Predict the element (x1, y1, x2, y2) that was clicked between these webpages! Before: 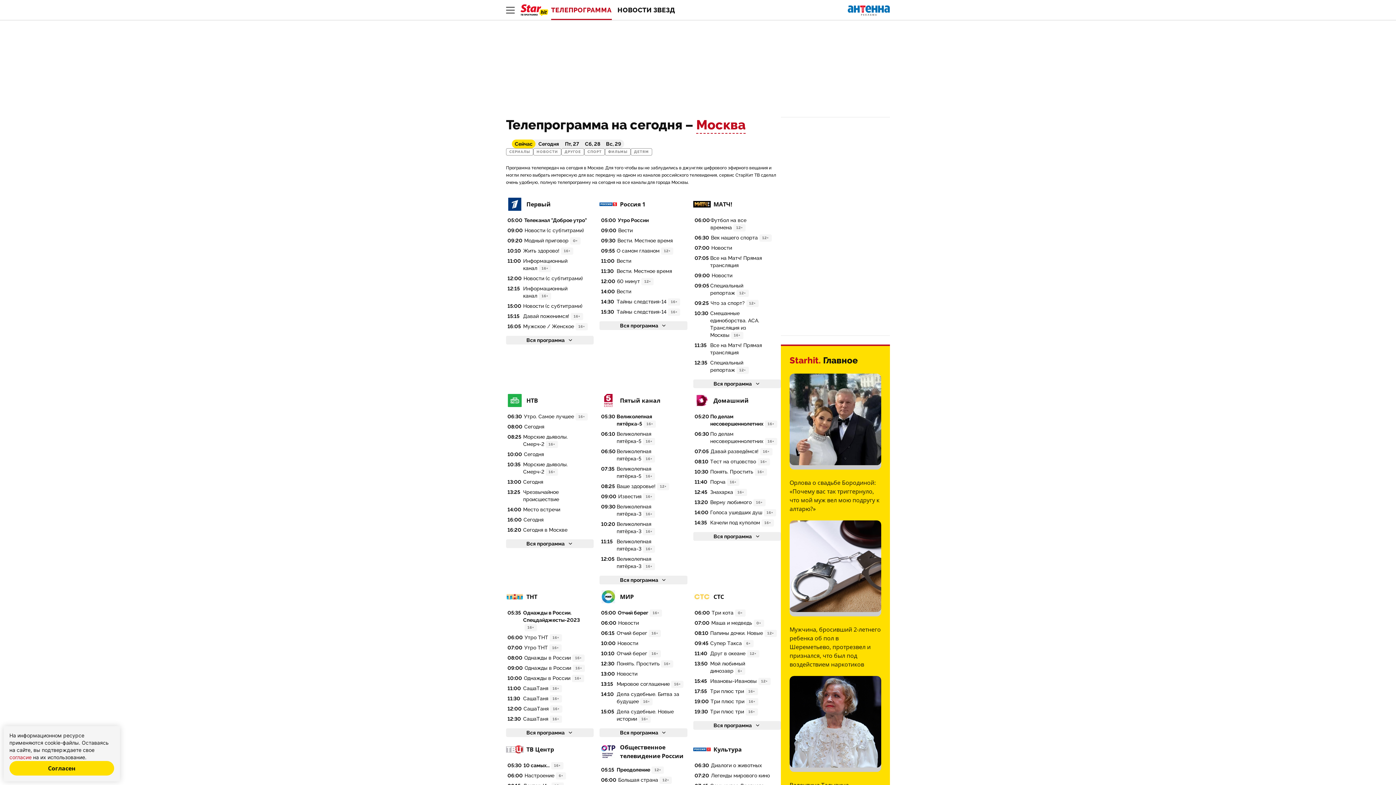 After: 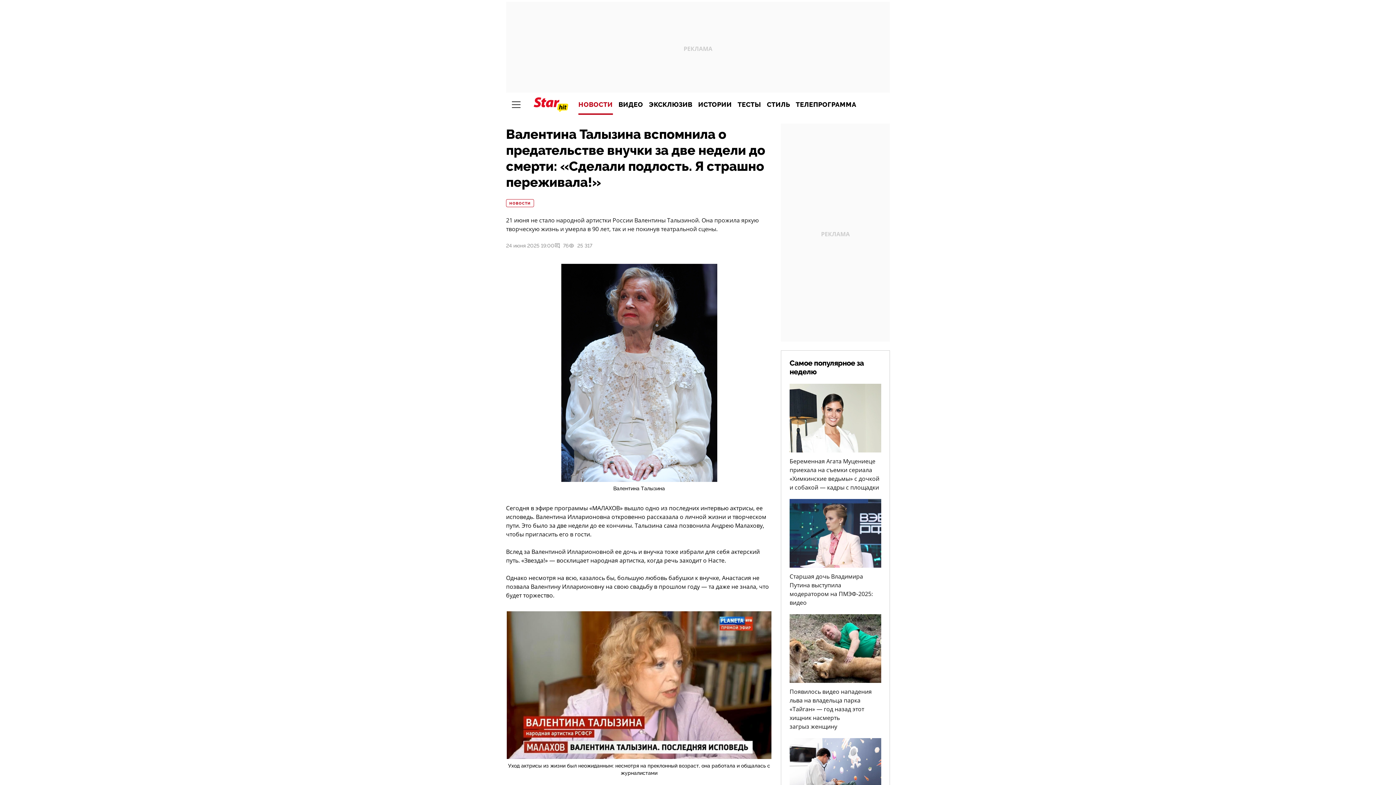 Action: bbox: (789, 676, 881, 824) label: Валентина Талызина вспомнила о предательстве внучки за две недели до смерти: «Сделали подлость. Я страшно переживала!»